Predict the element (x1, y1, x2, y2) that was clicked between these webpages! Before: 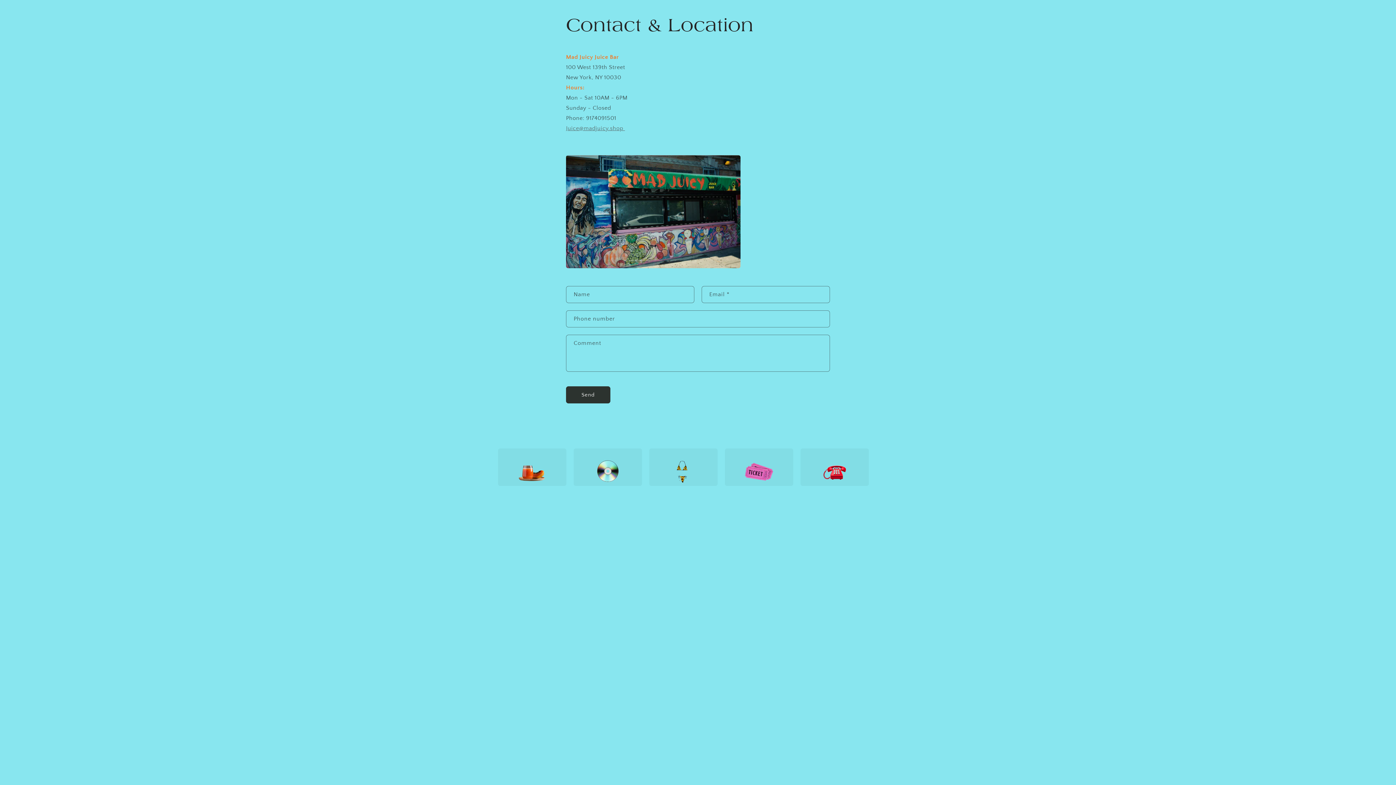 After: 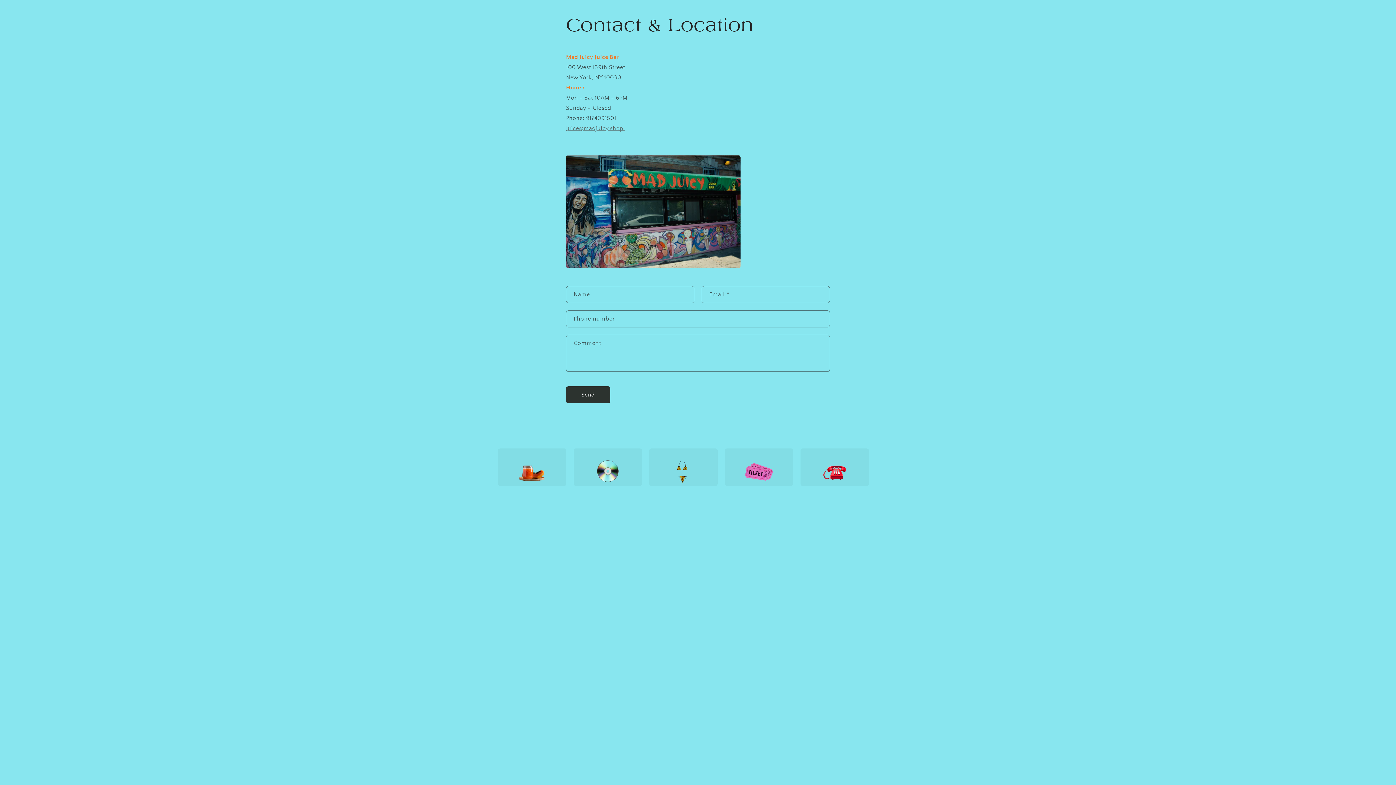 Action: bbox: (658, 457, 708, 486)